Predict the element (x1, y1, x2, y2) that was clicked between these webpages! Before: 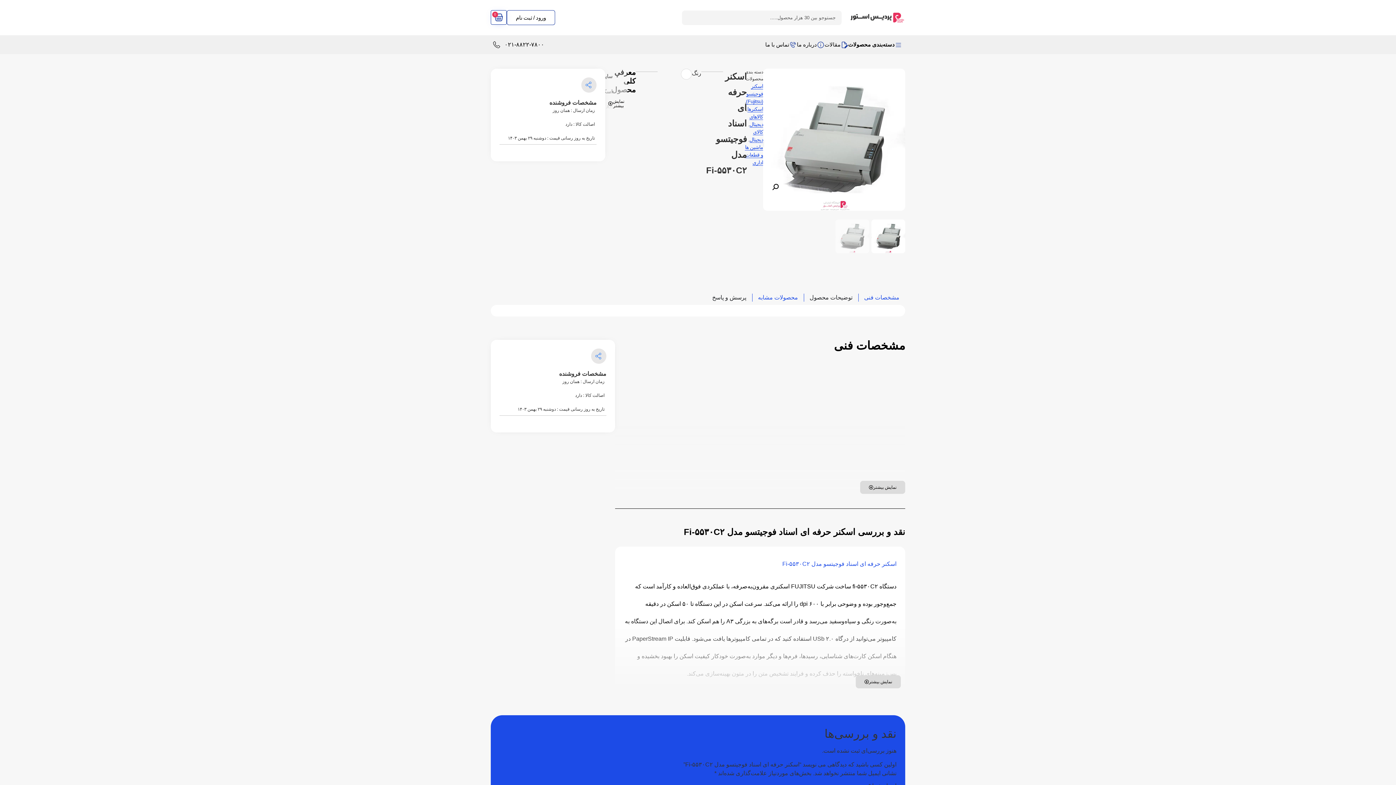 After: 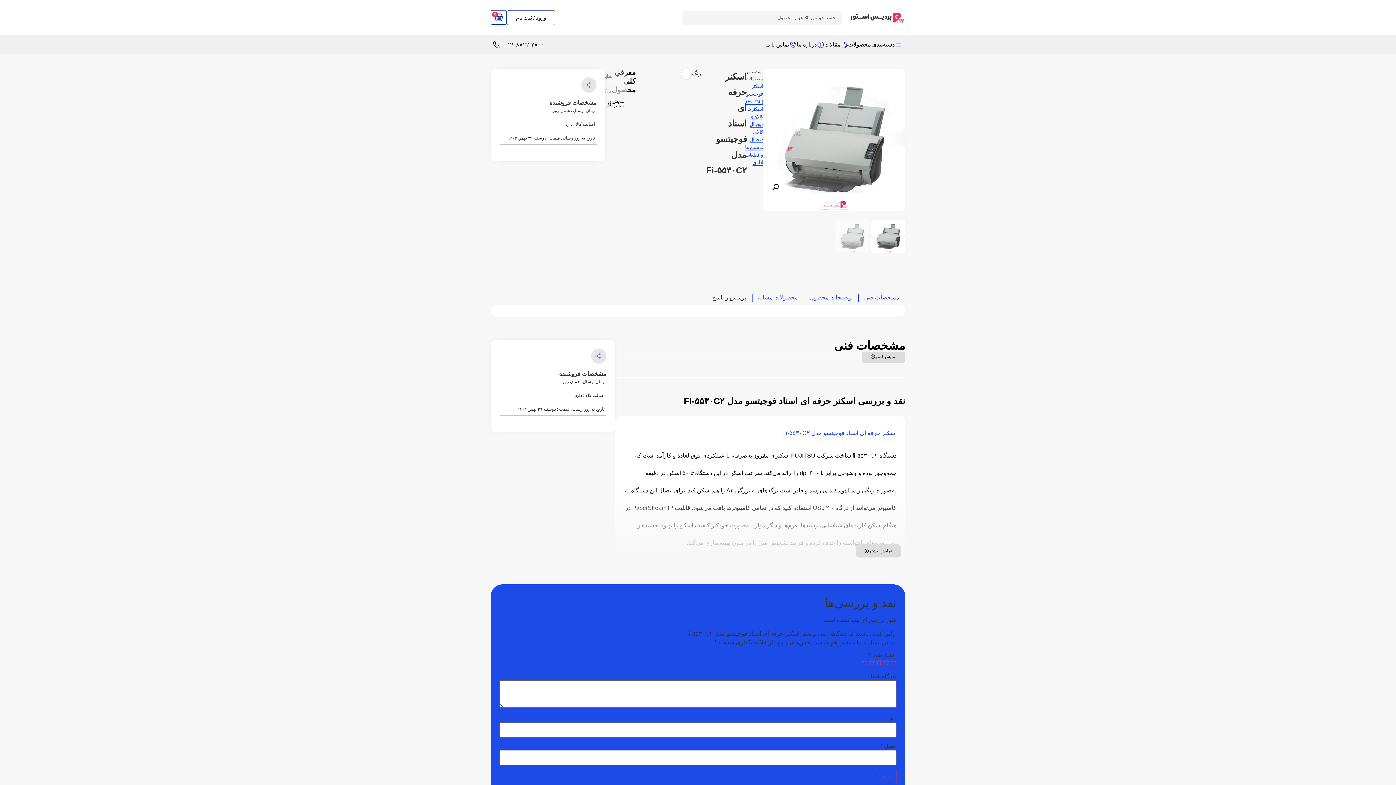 Action: label: نمایش بیشتر bbox: (860, 481, 905, 494)